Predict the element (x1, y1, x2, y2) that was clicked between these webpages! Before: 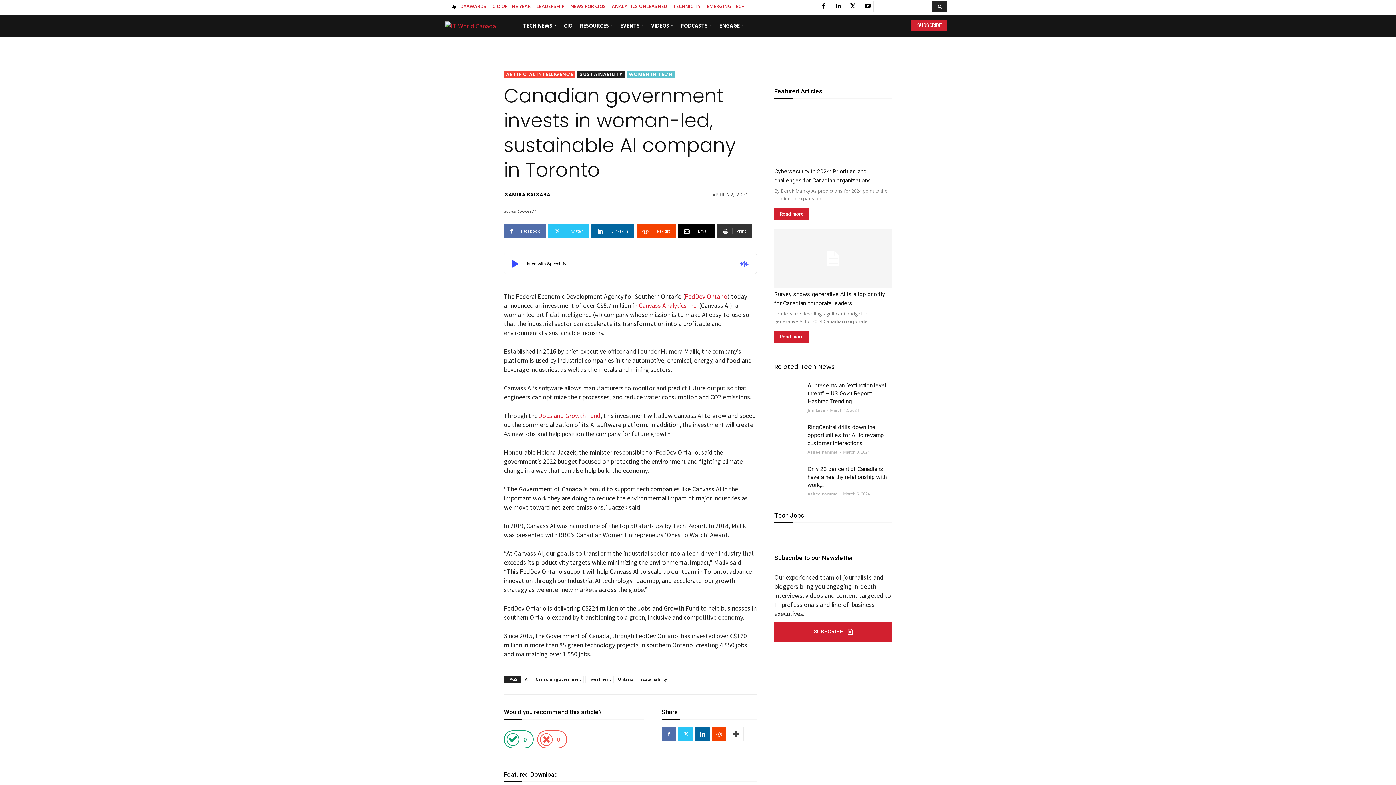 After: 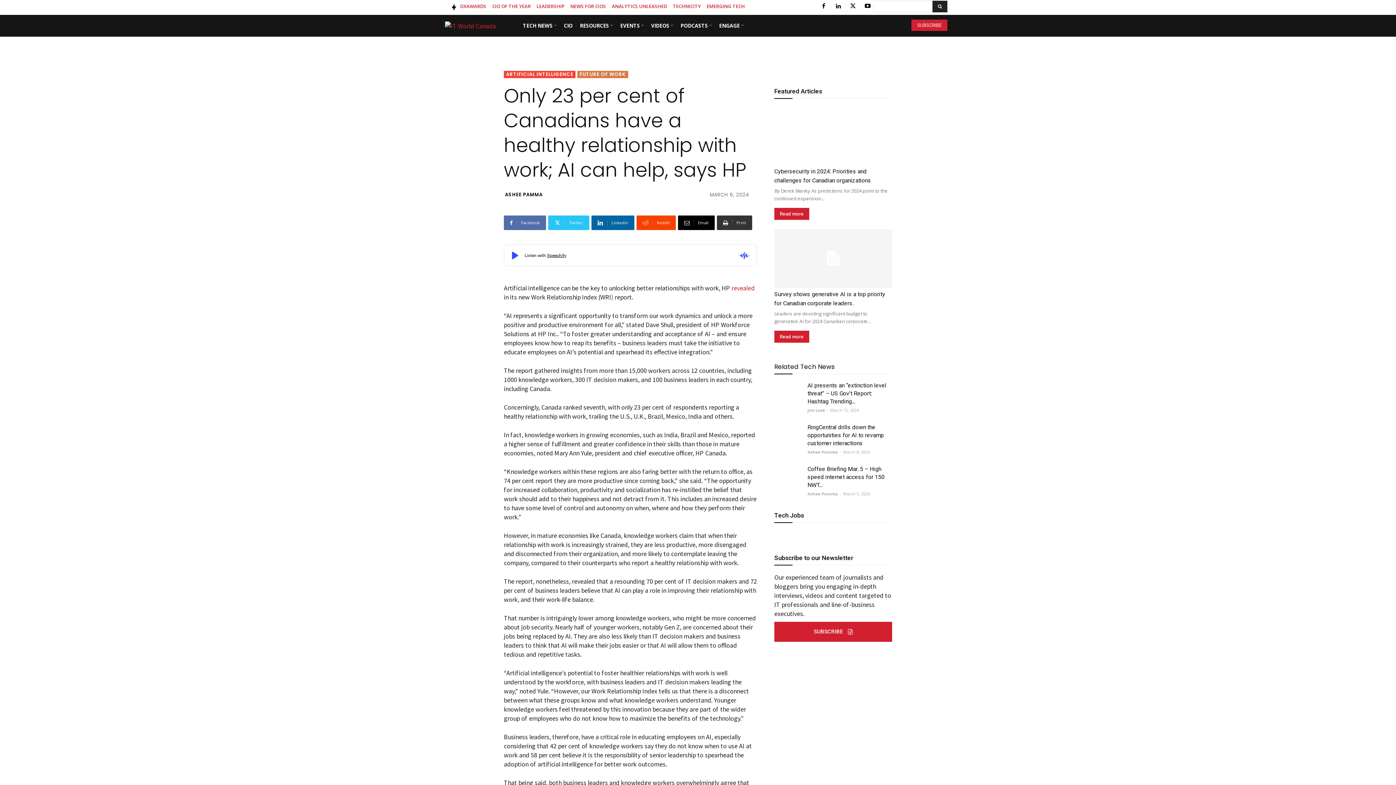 Action: label: Only 23 per cent of Canadians have a healthy relationship with work;... bbox: (807, 465, 887, 488)